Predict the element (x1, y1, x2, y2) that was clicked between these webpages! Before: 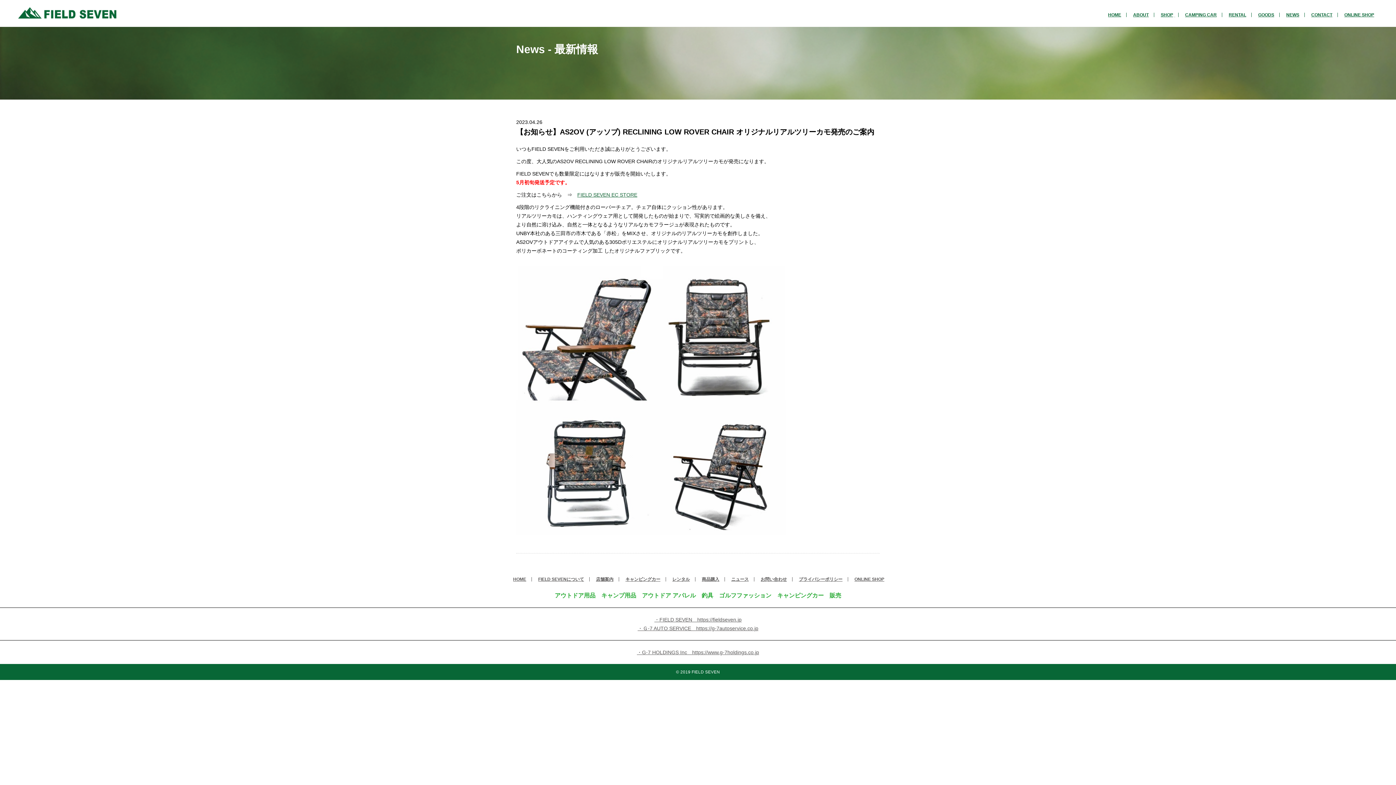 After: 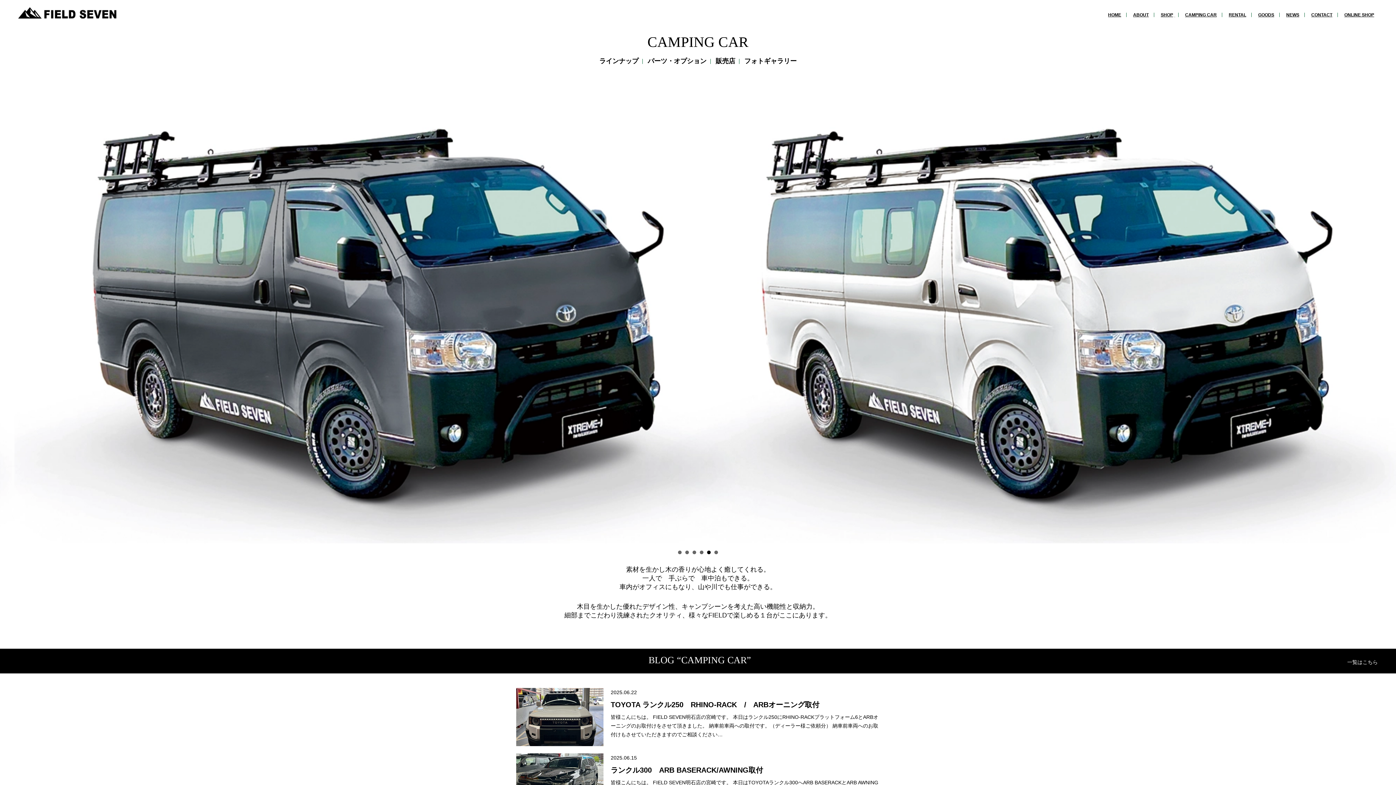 Action: label: CAMPING CAR
キャンピングカー bbox: (1181, 12, 1220, 17)